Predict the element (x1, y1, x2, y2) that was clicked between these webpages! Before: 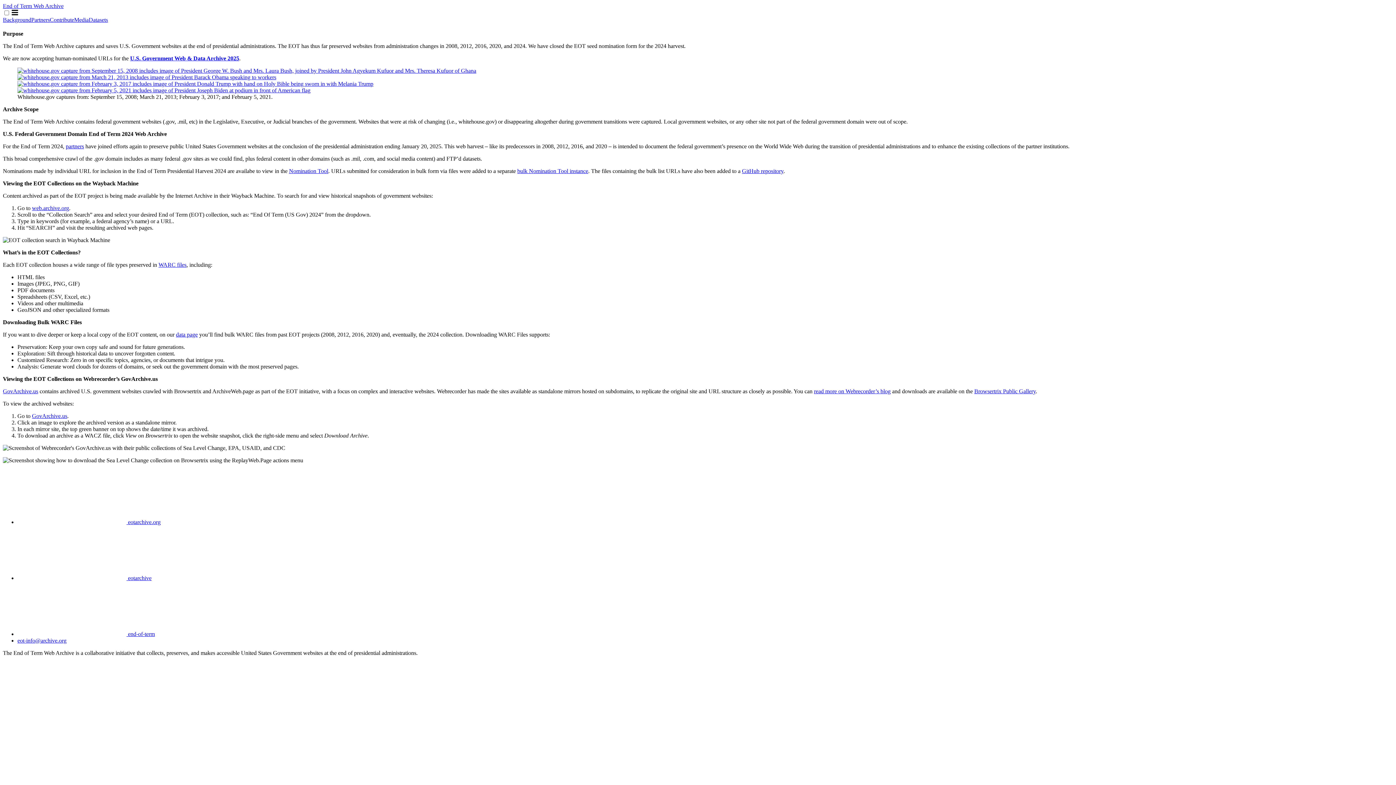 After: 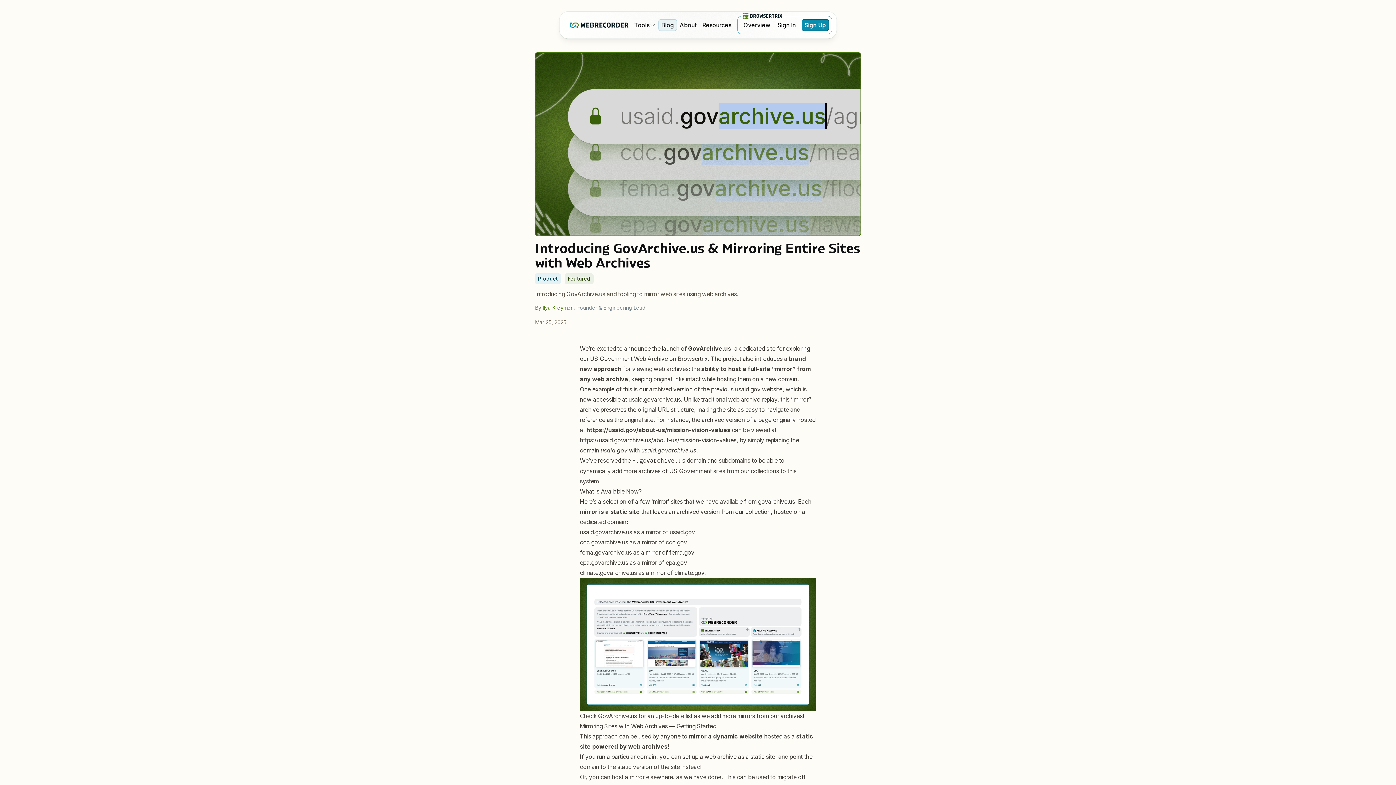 Action: bbox: (814, 388, 890, 394) label: read more on Webrecorder’s blog